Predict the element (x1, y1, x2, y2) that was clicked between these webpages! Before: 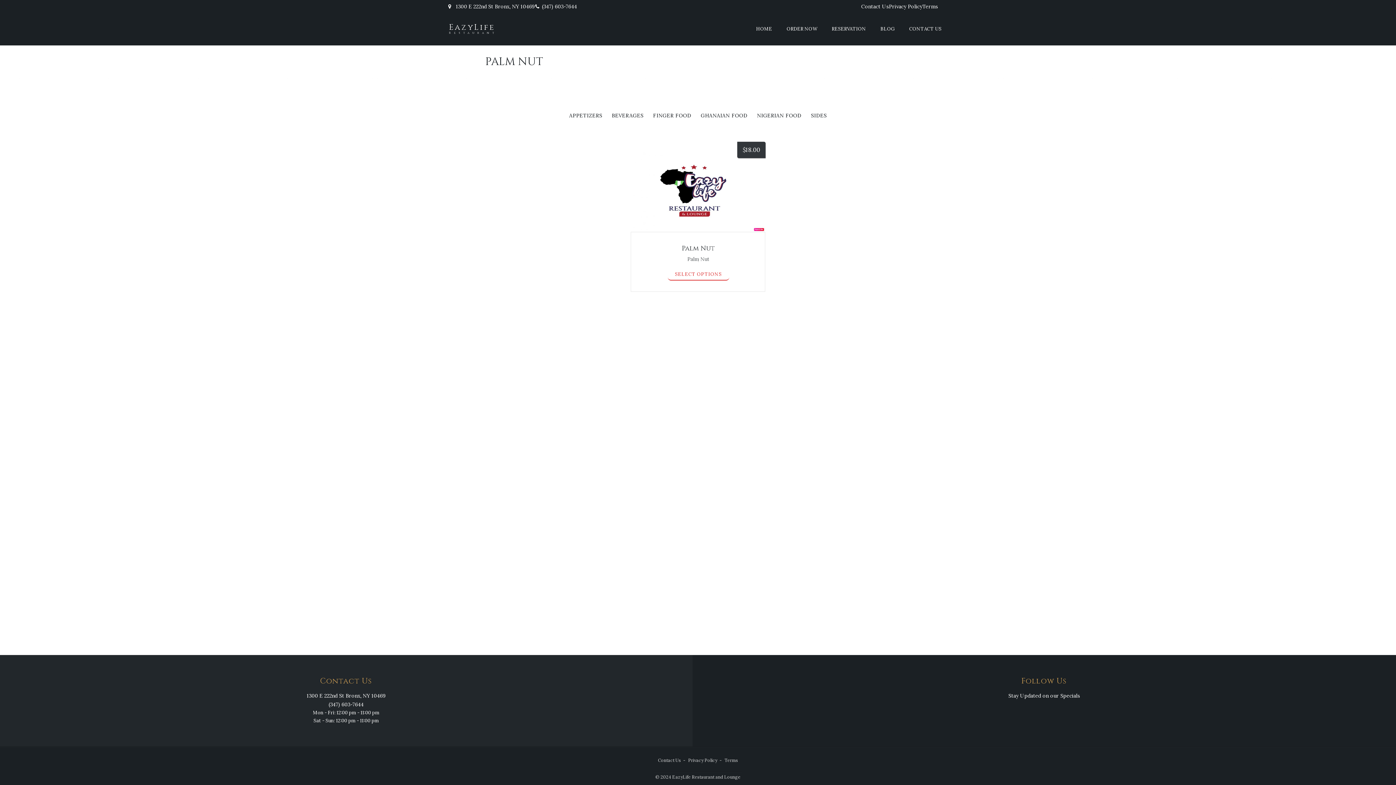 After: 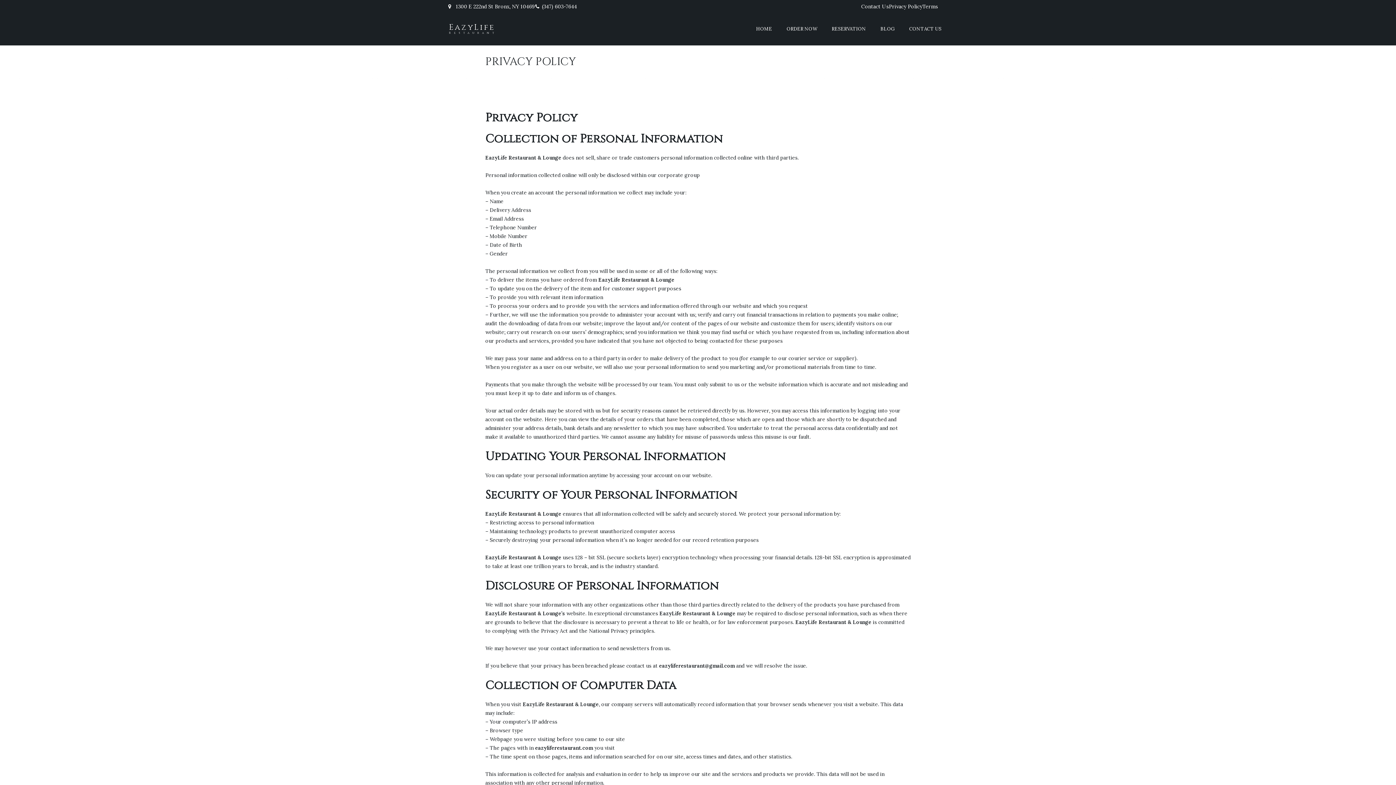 Action: label: Privacy Policy bbox: (889, 3, 922, 9)